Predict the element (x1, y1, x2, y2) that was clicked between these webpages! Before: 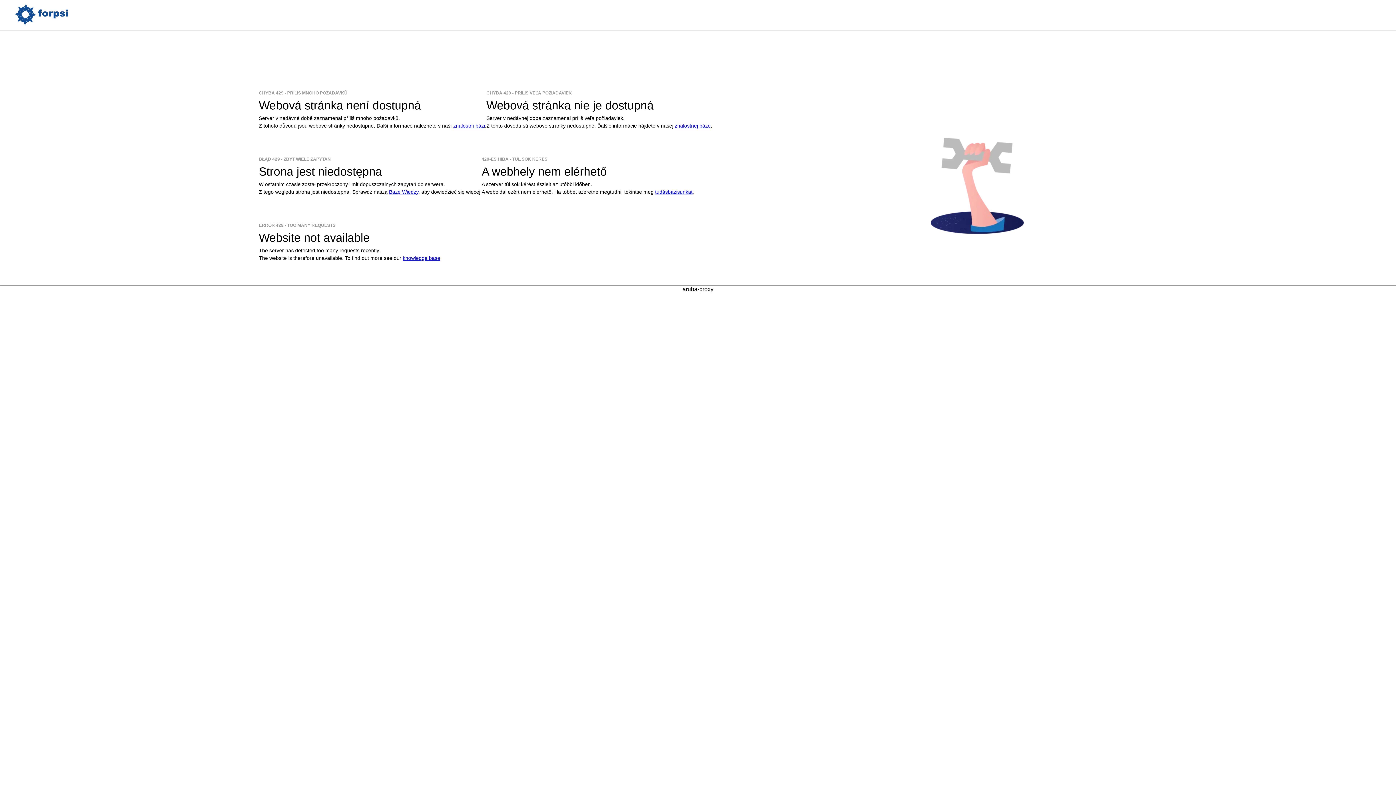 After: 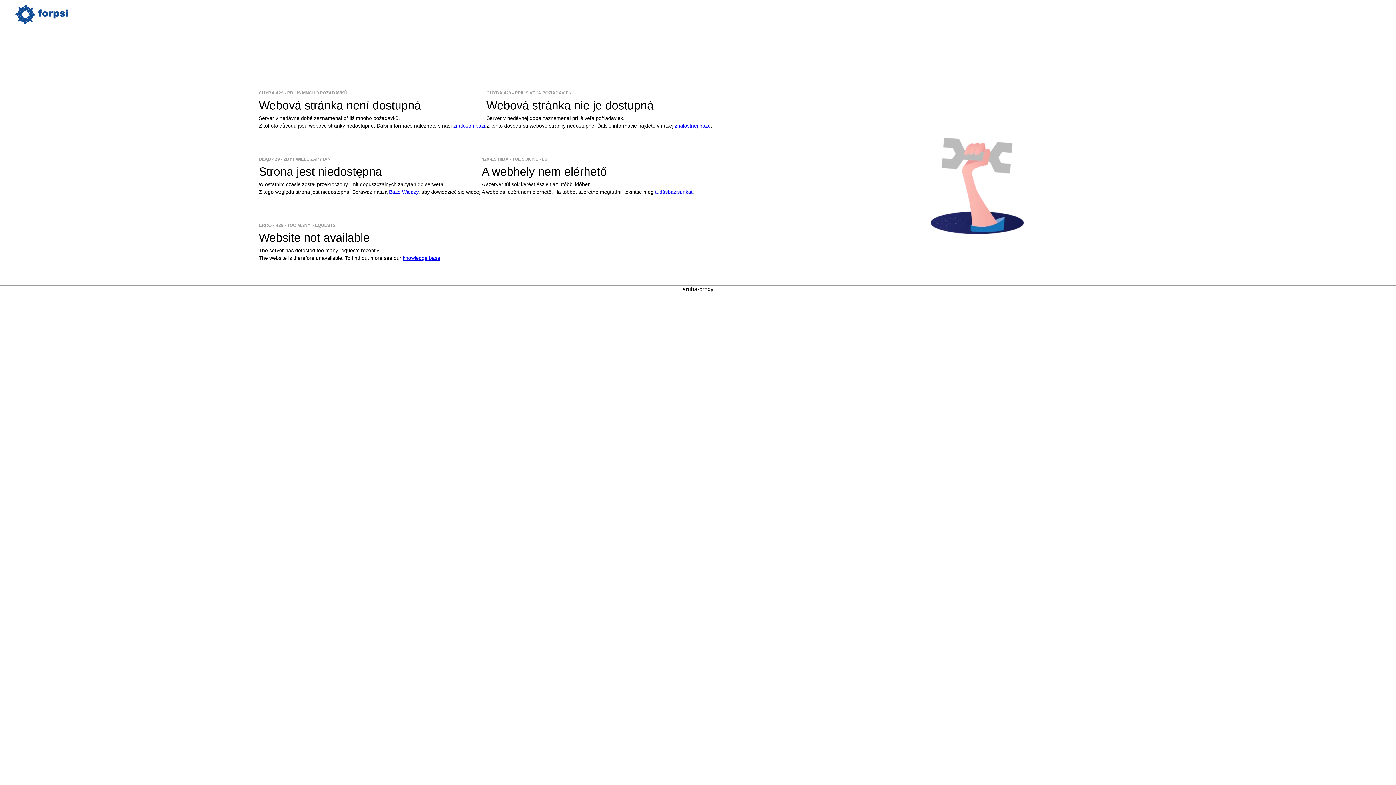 Action: bbox: (14, 20, 67, 26)